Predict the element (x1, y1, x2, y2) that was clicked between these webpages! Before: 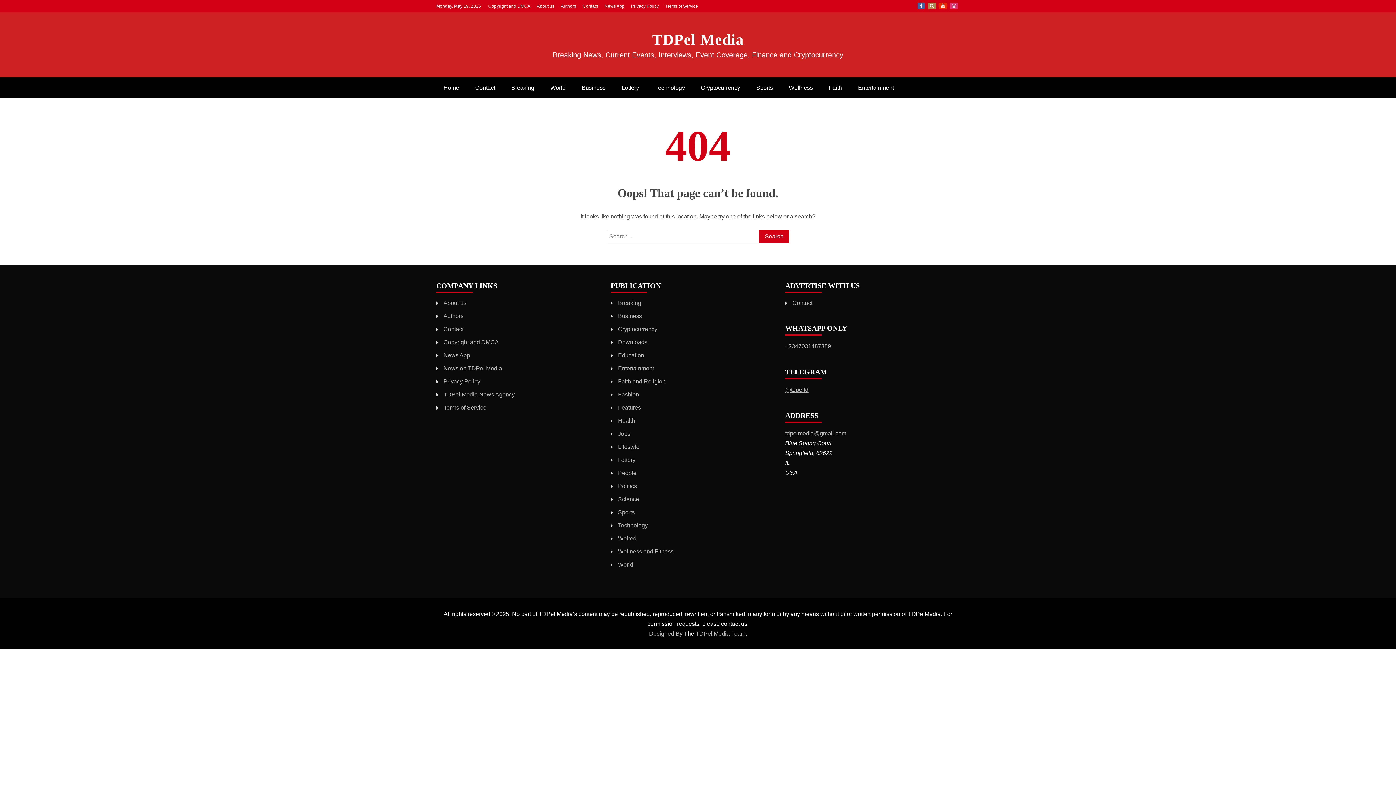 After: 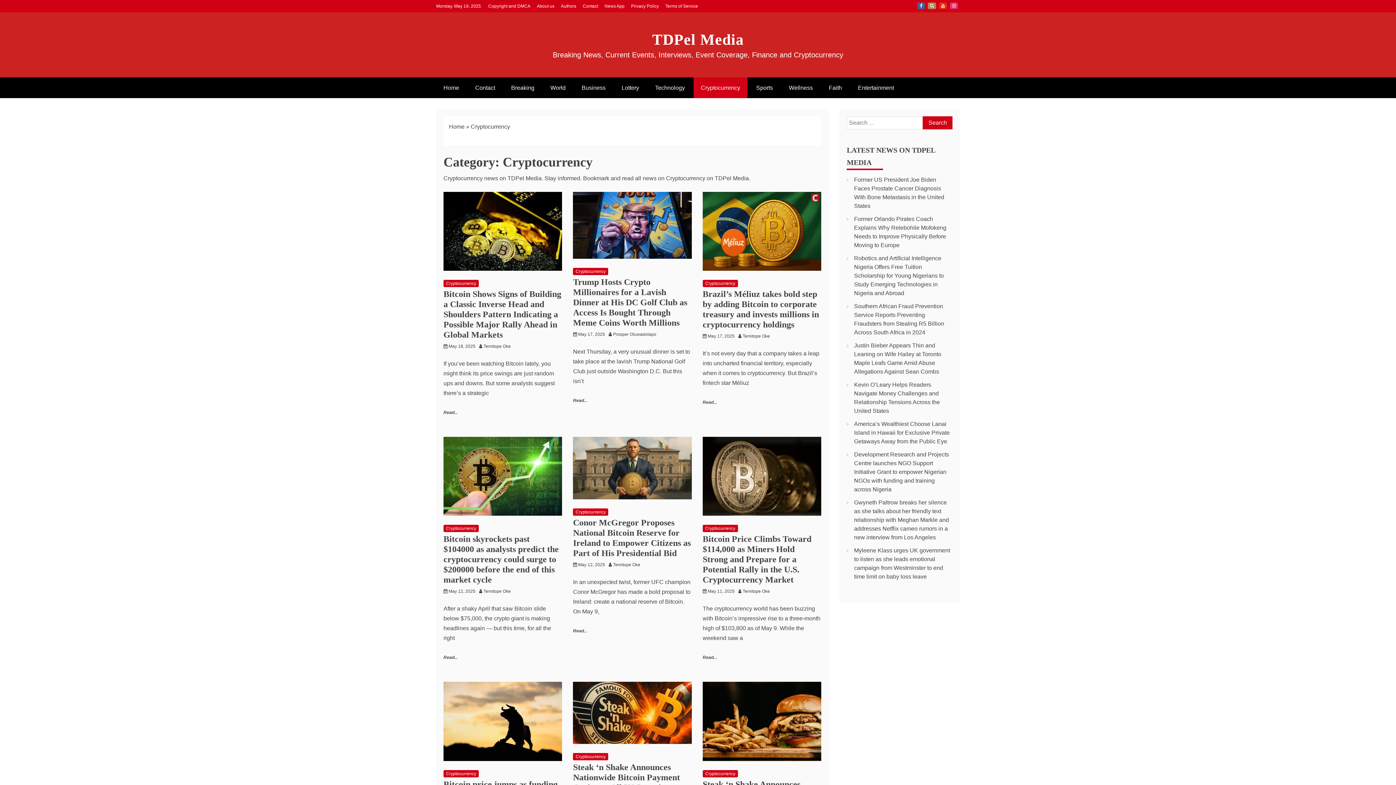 Action: label: Cryptocurrency bbox: (693, 77, 747, 98)